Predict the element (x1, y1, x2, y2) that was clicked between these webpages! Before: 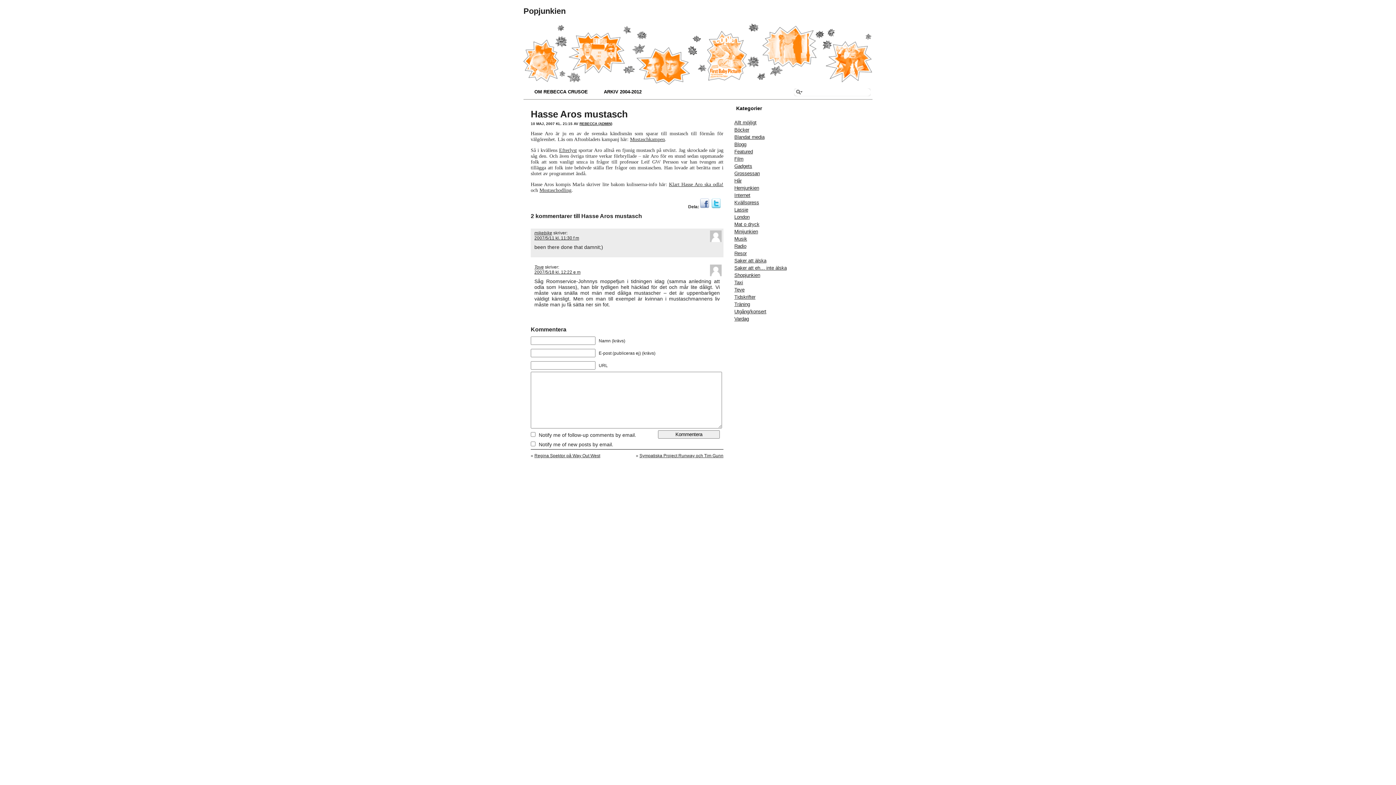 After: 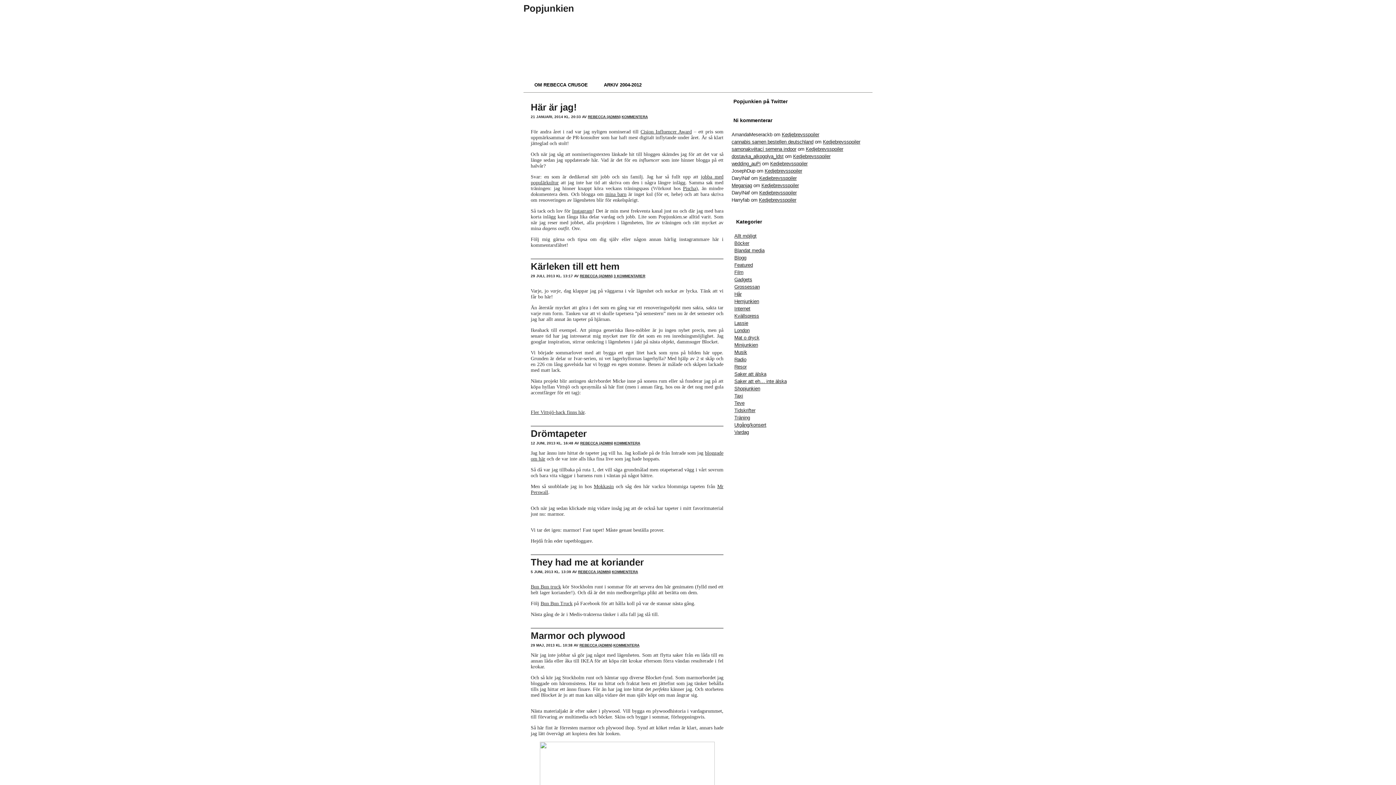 Action: label: Popjunkien bbox: (523, 6, 872, 16)